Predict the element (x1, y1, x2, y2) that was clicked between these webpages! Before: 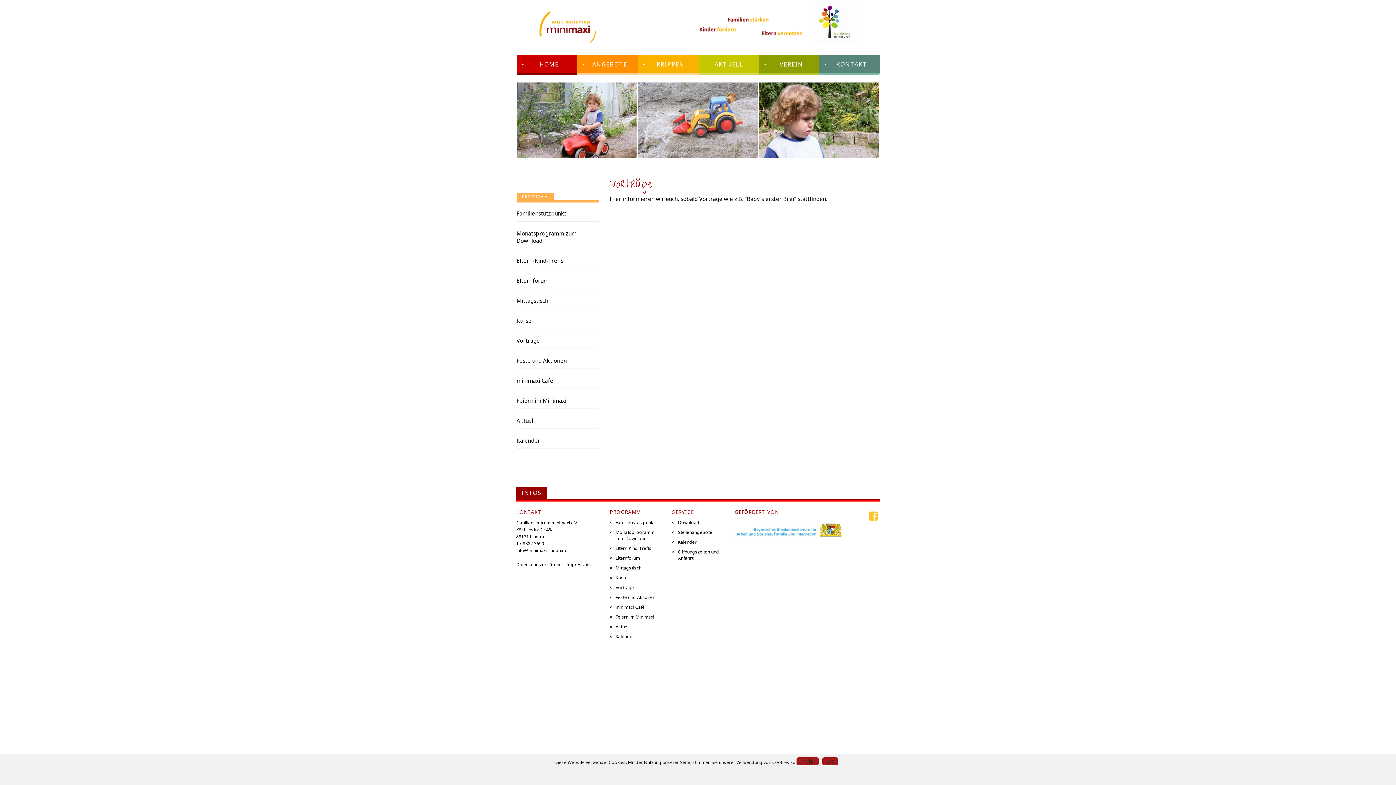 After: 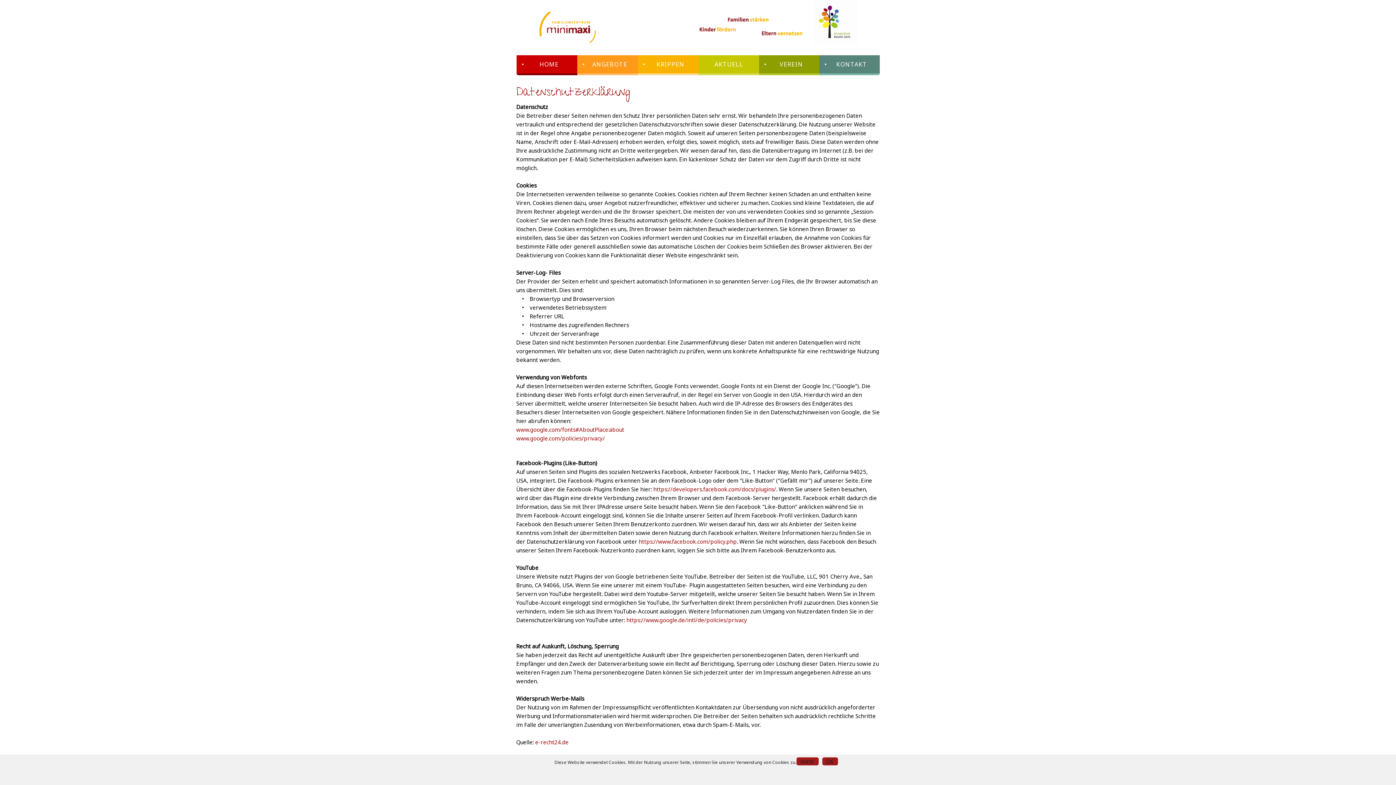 Action: bbox: (796, 757, 818, 765) label: mehr